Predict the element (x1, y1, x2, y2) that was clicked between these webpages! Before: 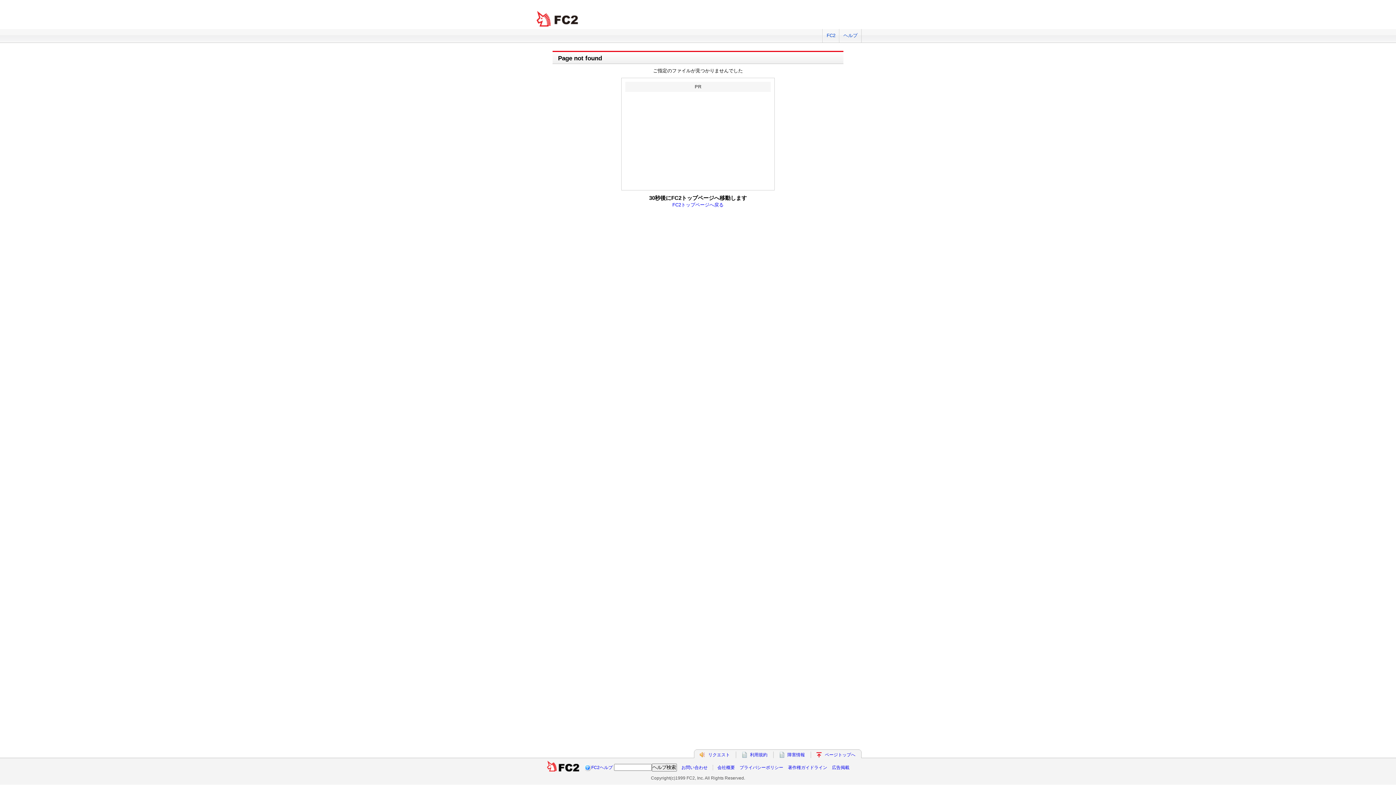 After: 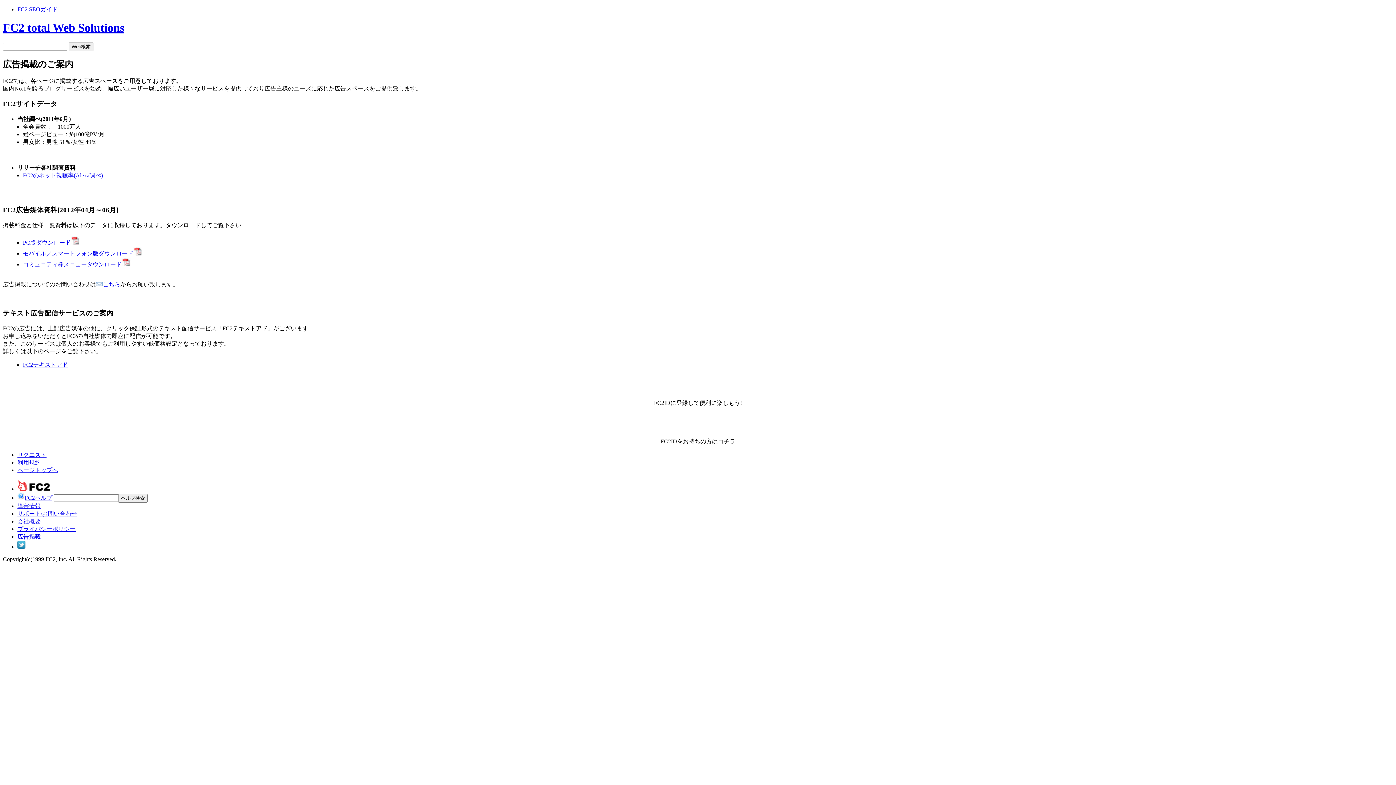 Action: label: 広告掲載 bbox: (832, 765, 849, 770)